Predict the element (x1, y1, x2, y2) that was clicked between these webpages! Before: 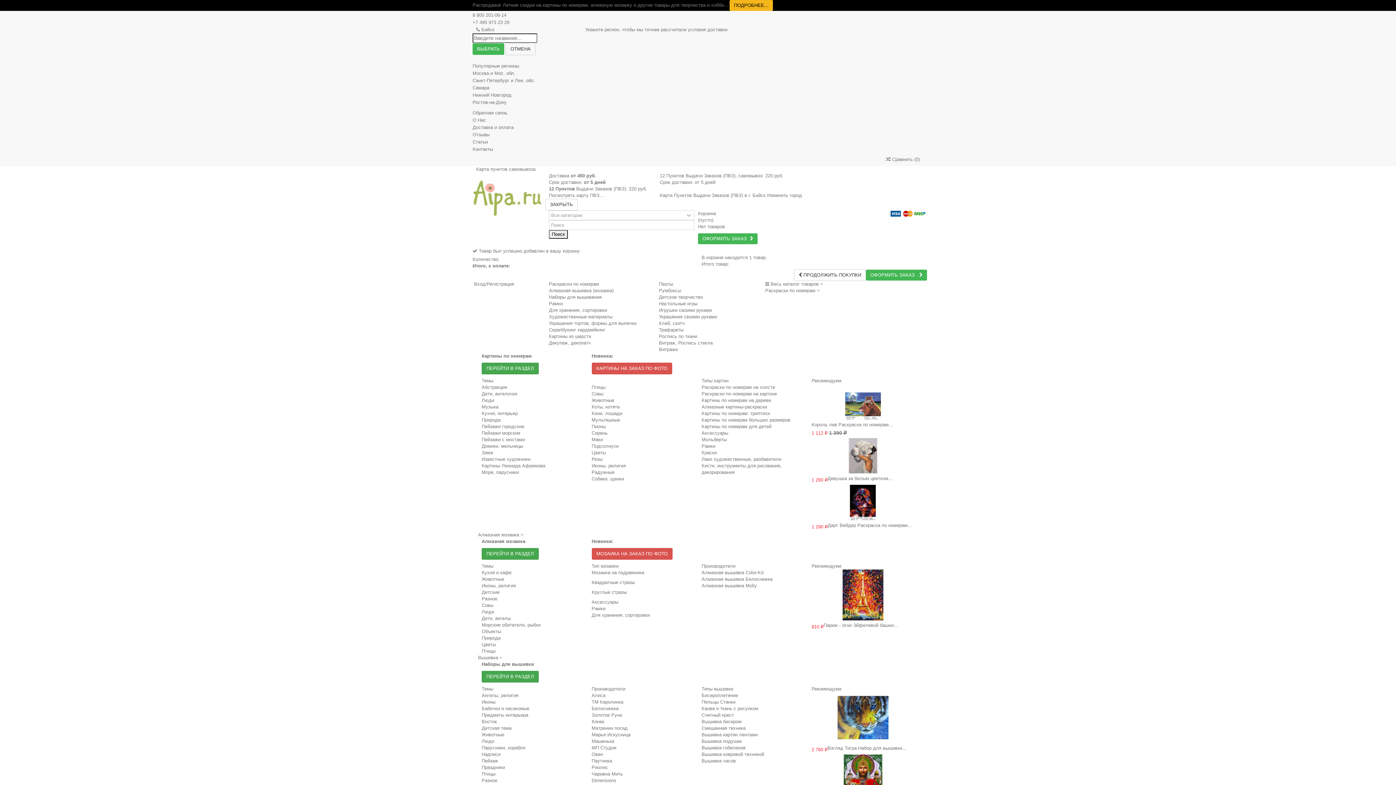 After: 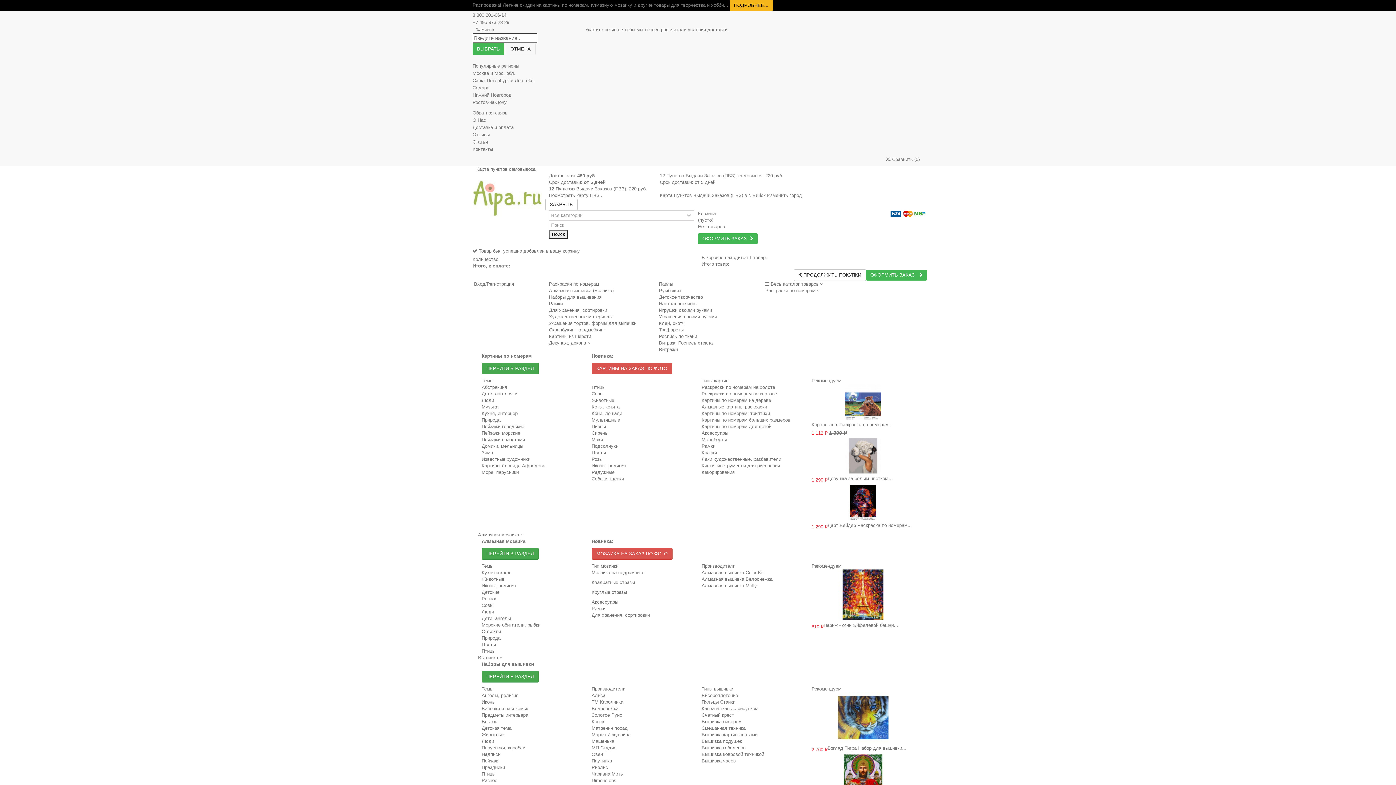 Action: label: Домики, мельницы bbox: (481, 443, 523, 449)